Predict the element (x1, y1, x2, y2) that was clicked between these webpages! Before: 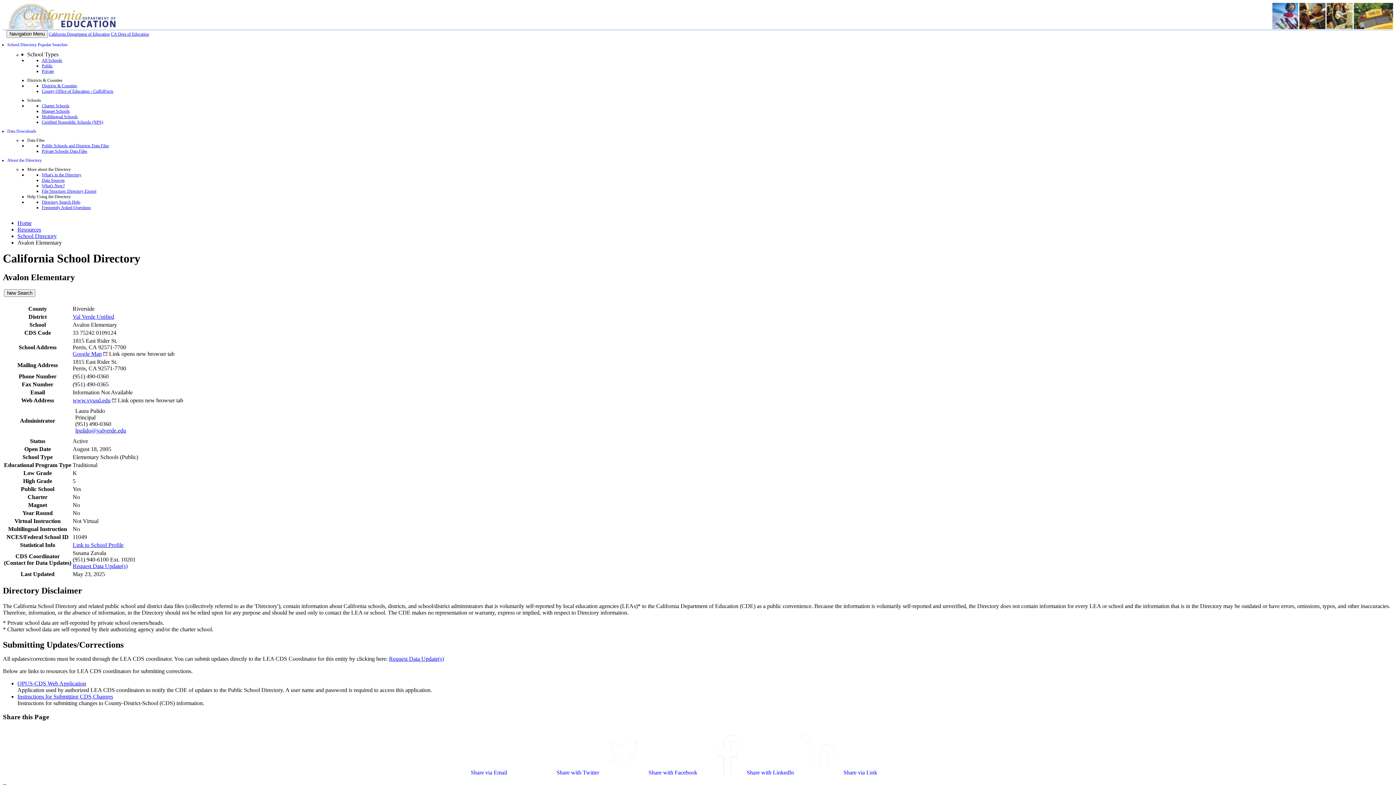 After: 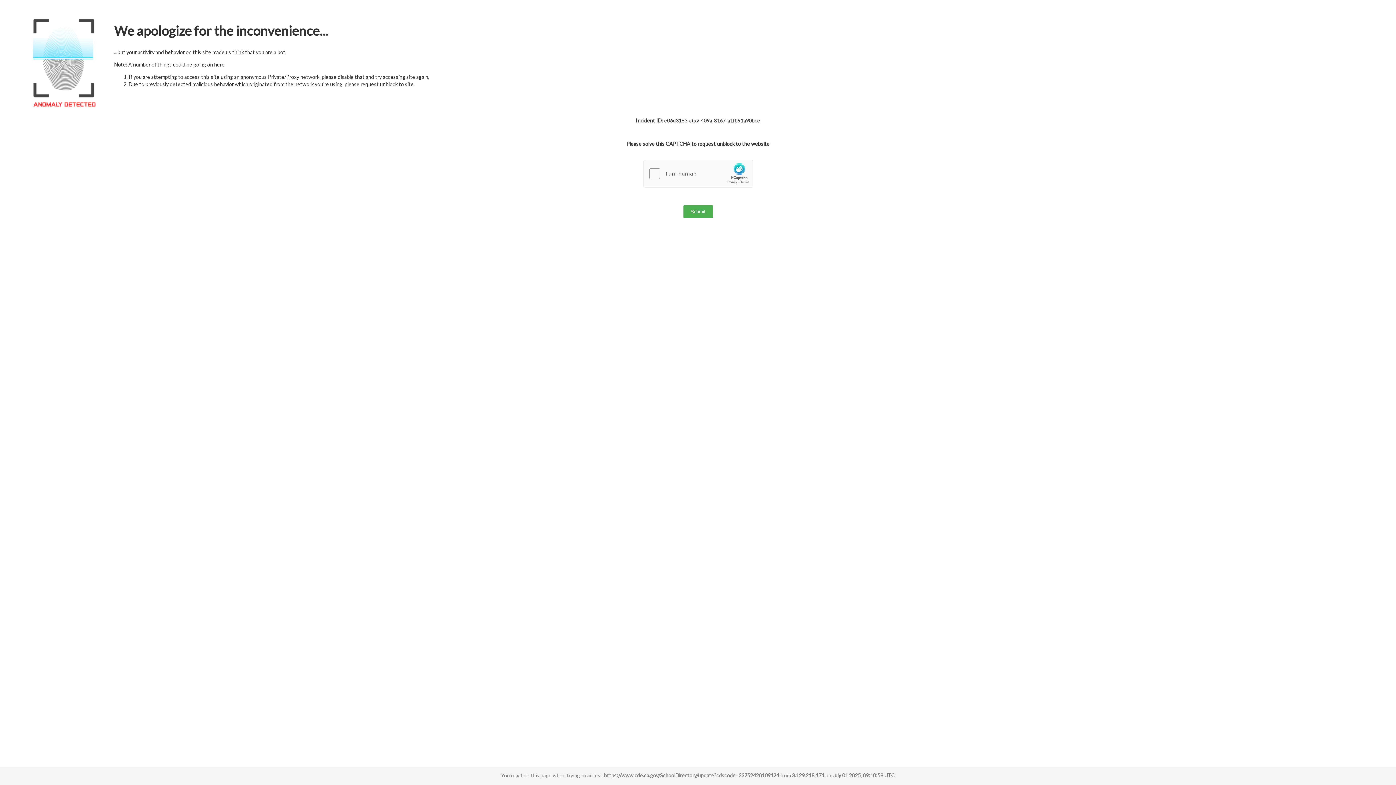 Action: label: Request Data Update(s) bbox: (389, 655, 444, 662)